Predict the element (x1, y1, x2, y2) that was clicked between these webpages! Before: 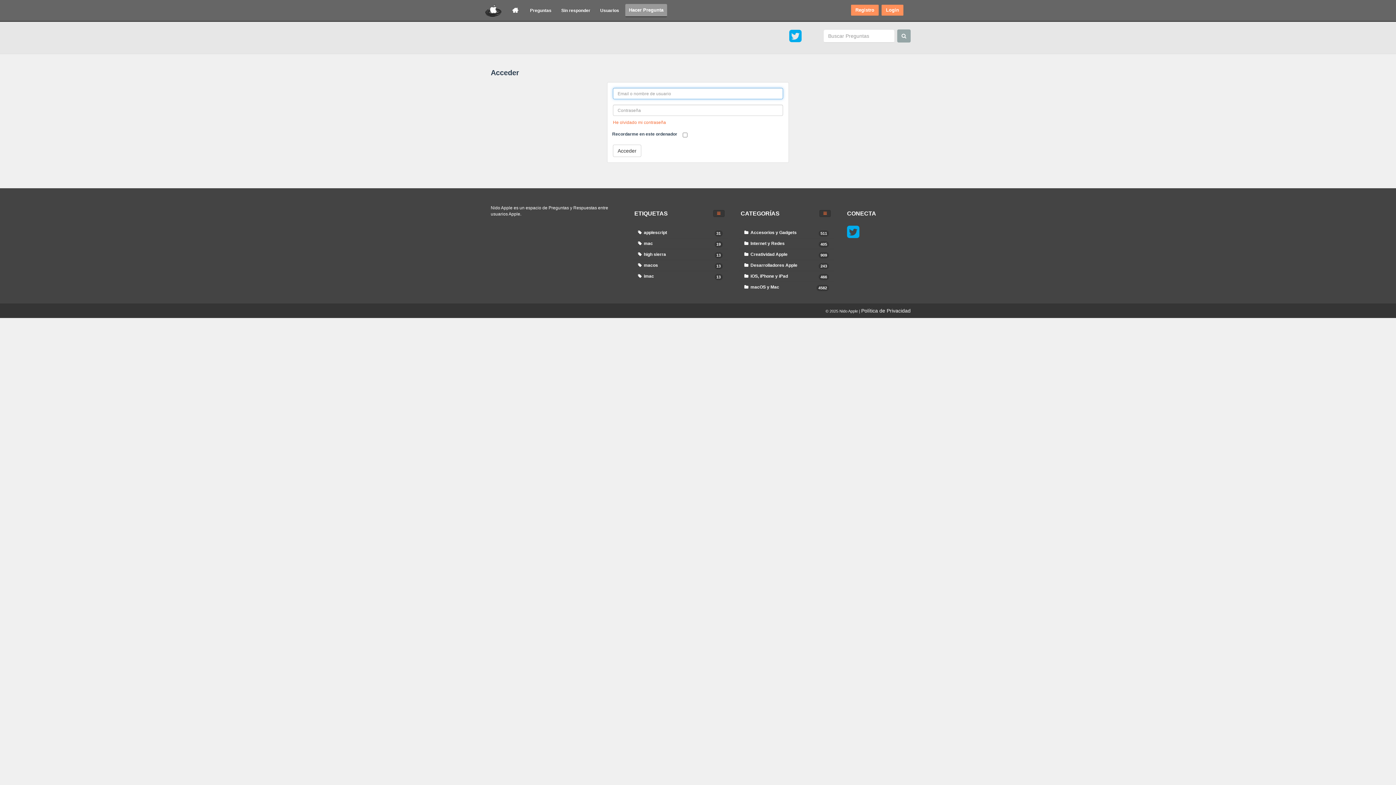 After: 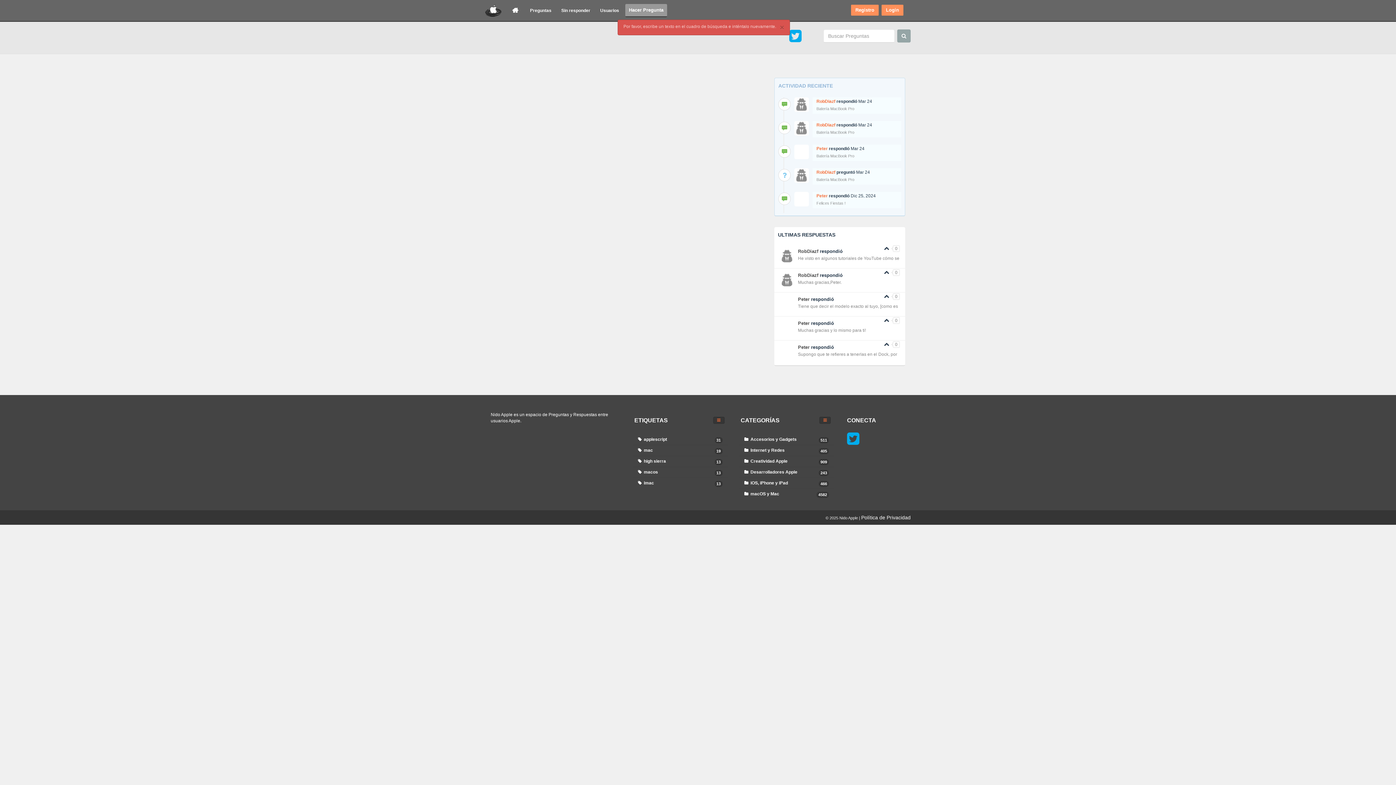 Action: bbox: (897, 29, 910, 42)